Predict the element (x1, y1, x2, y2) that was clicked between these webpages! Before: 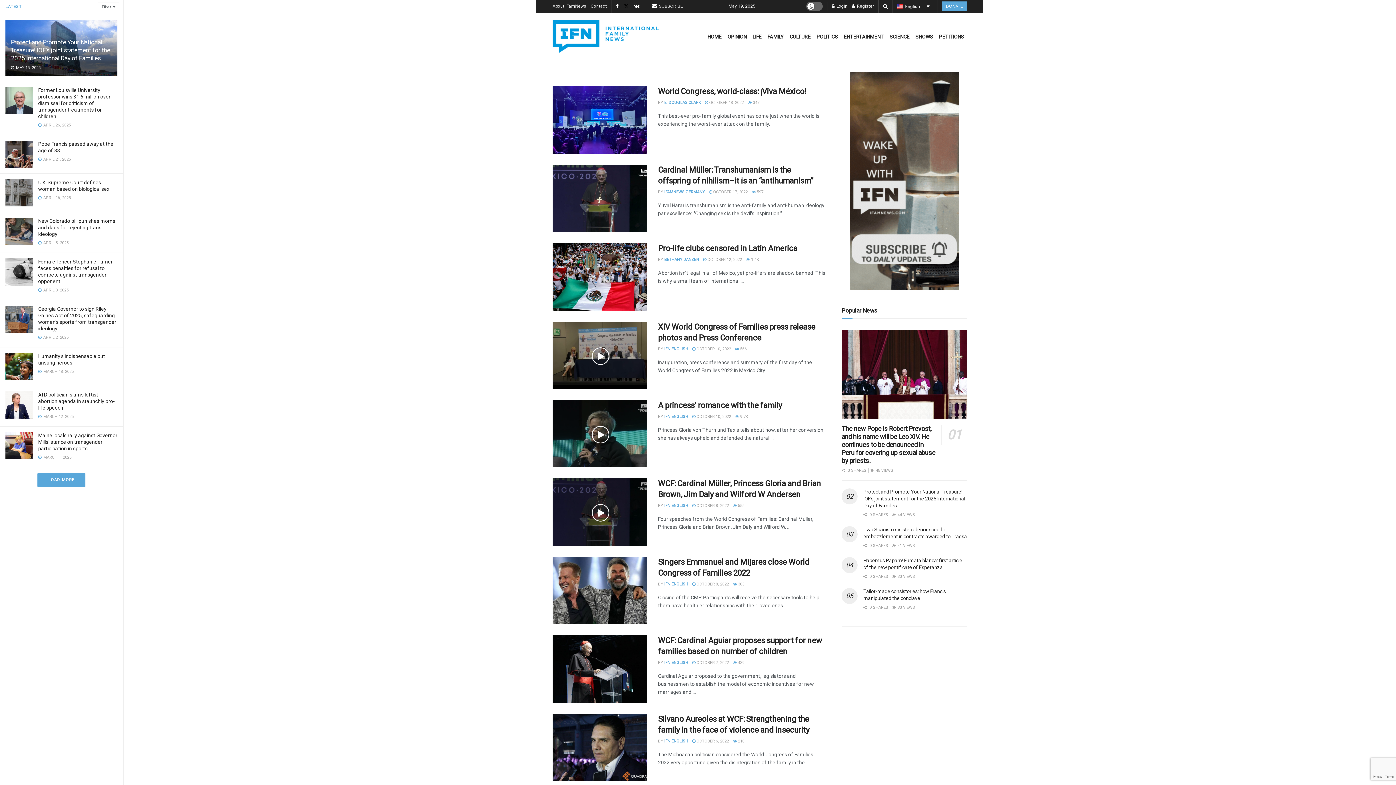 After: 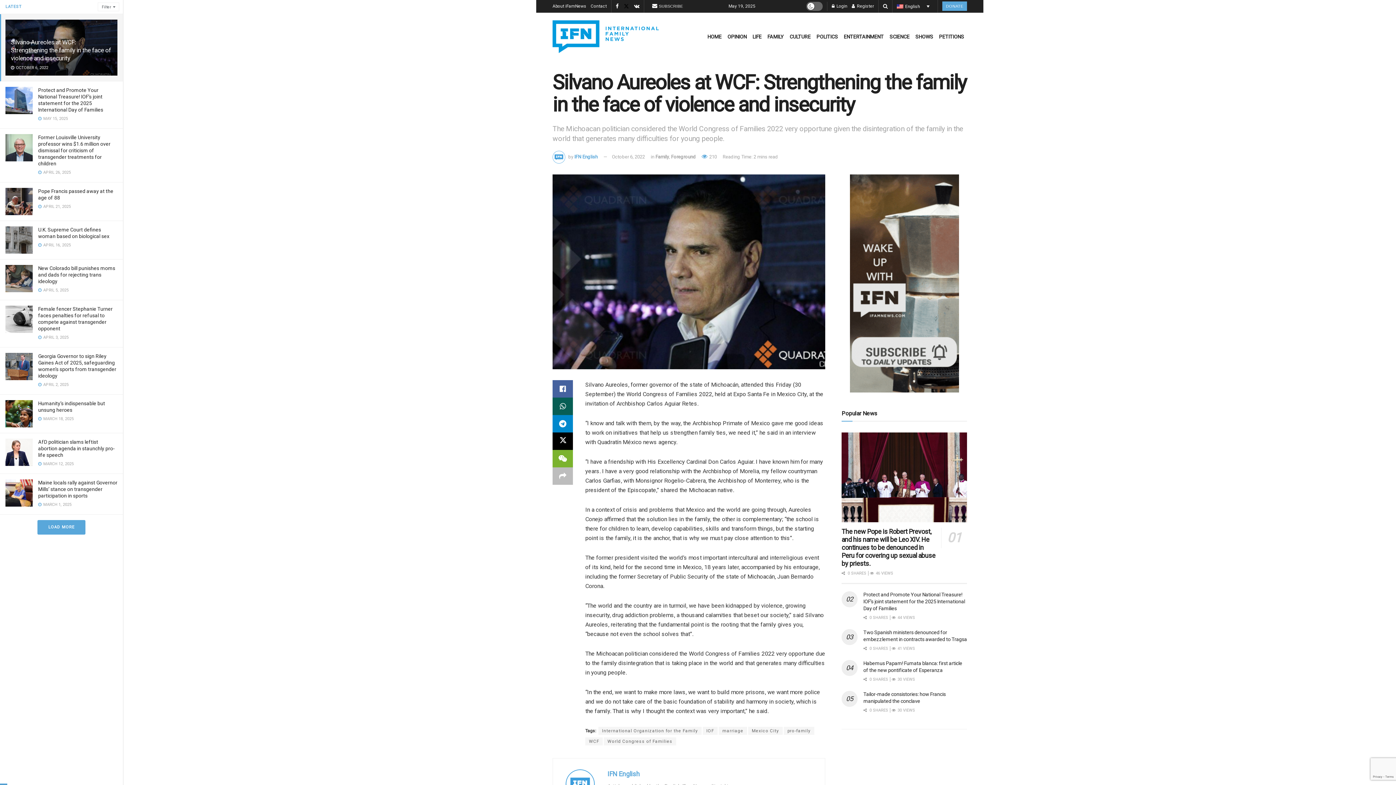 Action: label:  OCTOBER 6, 2022 bbox: (692, 739, 729, 744)